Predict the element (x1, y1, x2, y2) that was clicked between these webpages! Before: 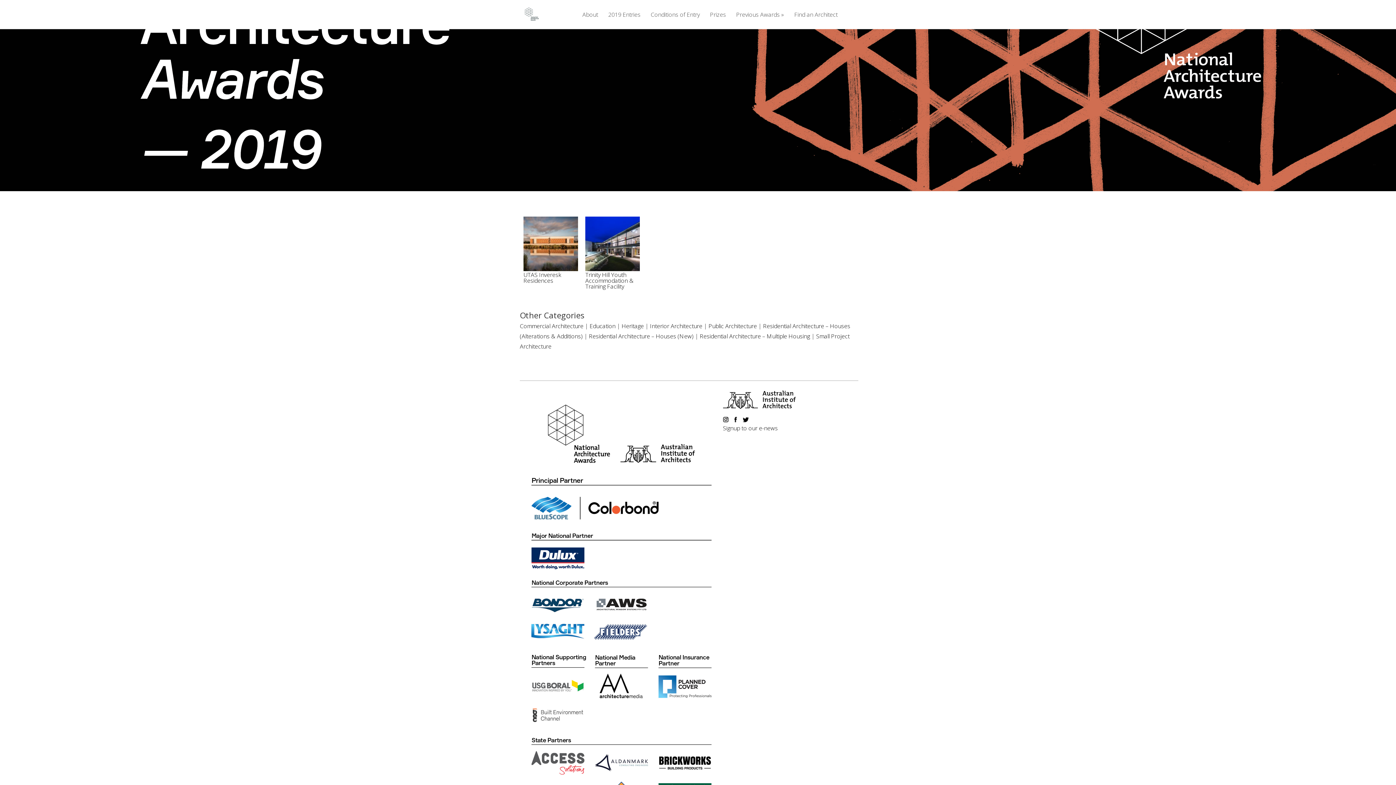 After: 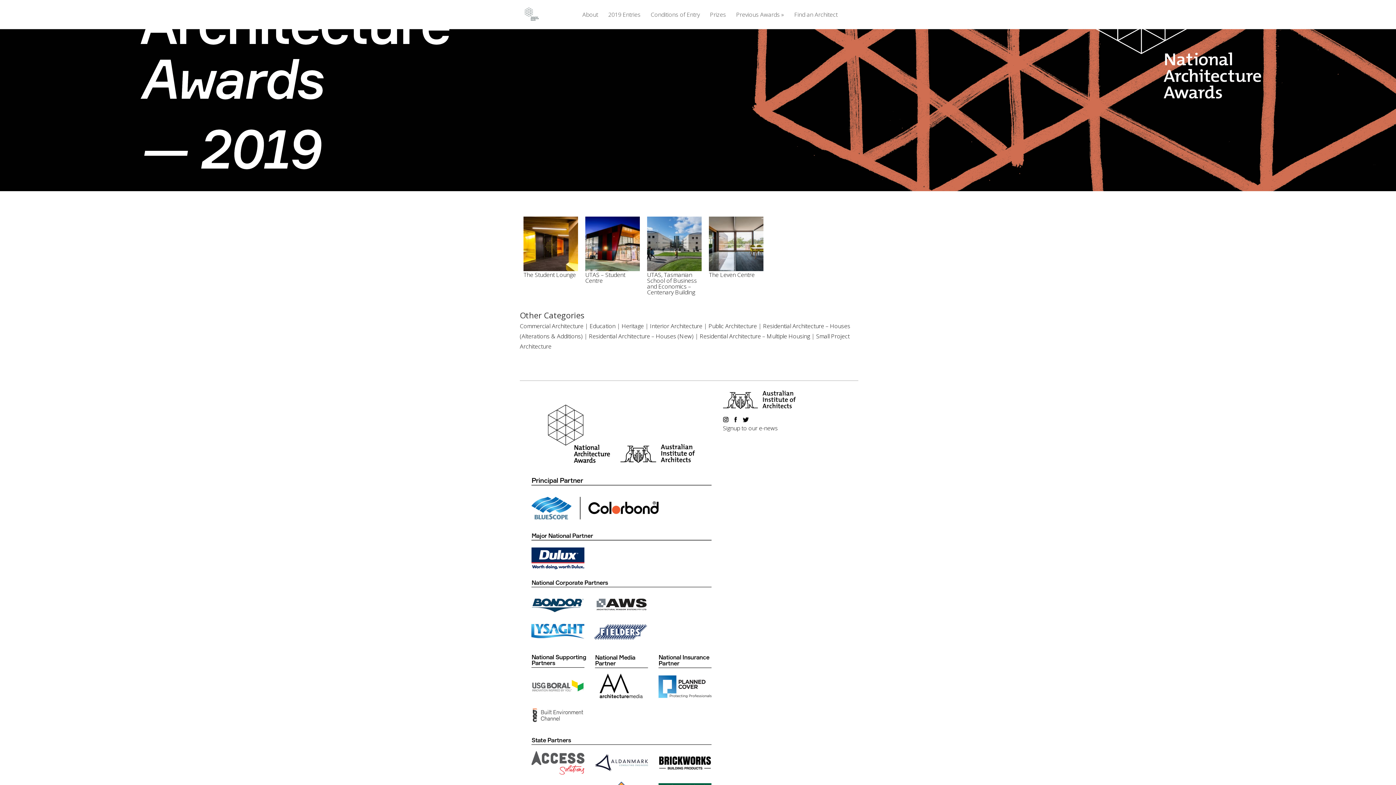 Action: bbox: (589, 322, 615, 330) label: Education